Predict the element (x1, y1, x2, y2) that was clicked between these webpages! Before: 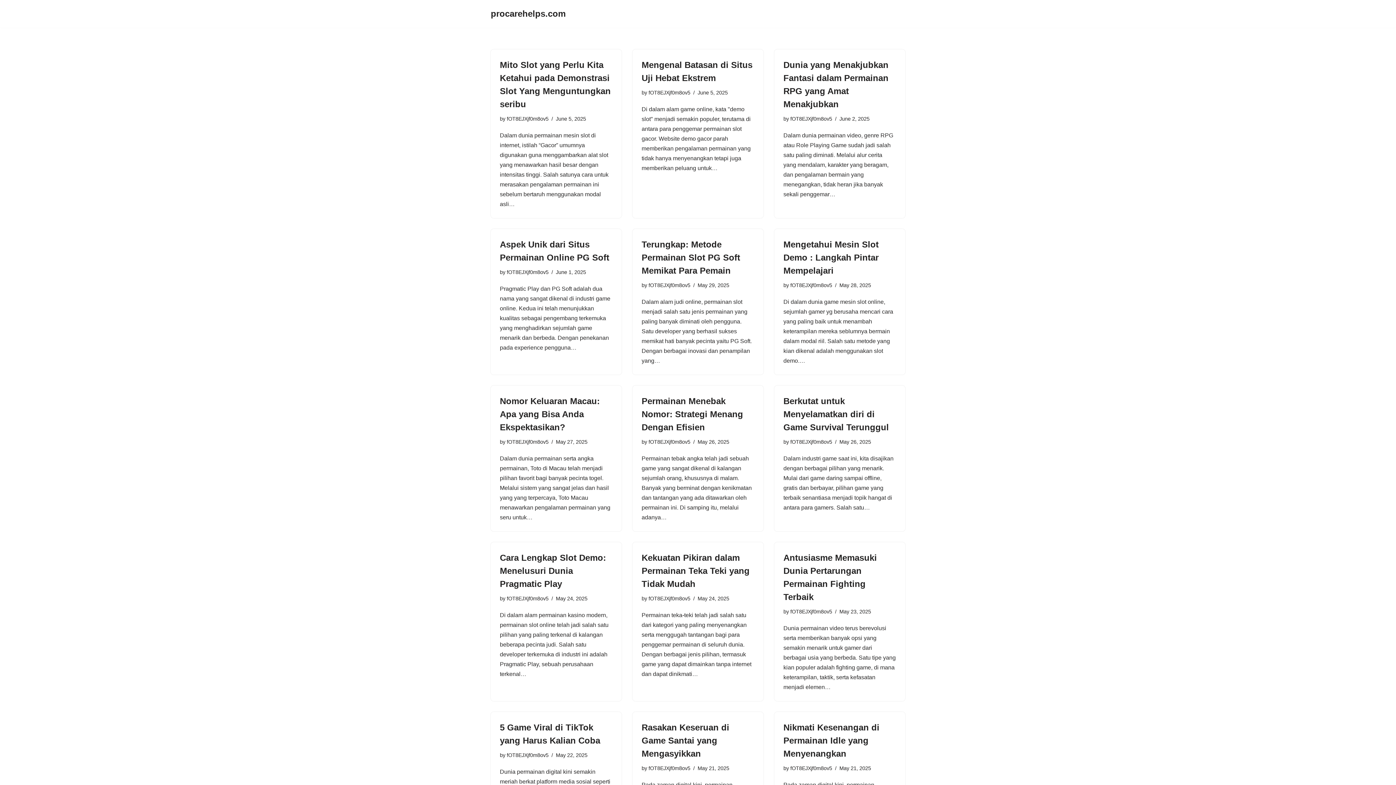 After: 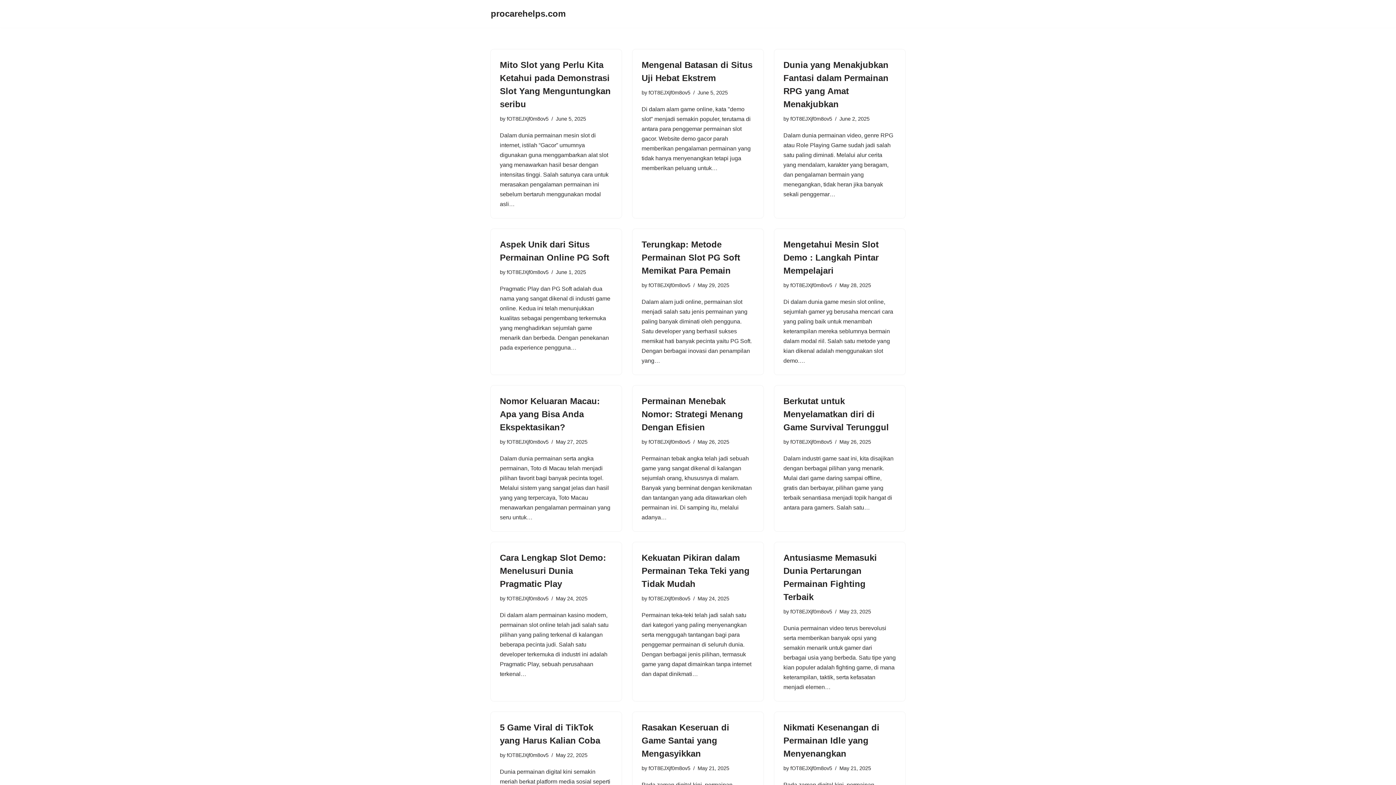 Action: label: fOT8EJXjf0m8ov5 bbox: (506, 269, 548, 275)